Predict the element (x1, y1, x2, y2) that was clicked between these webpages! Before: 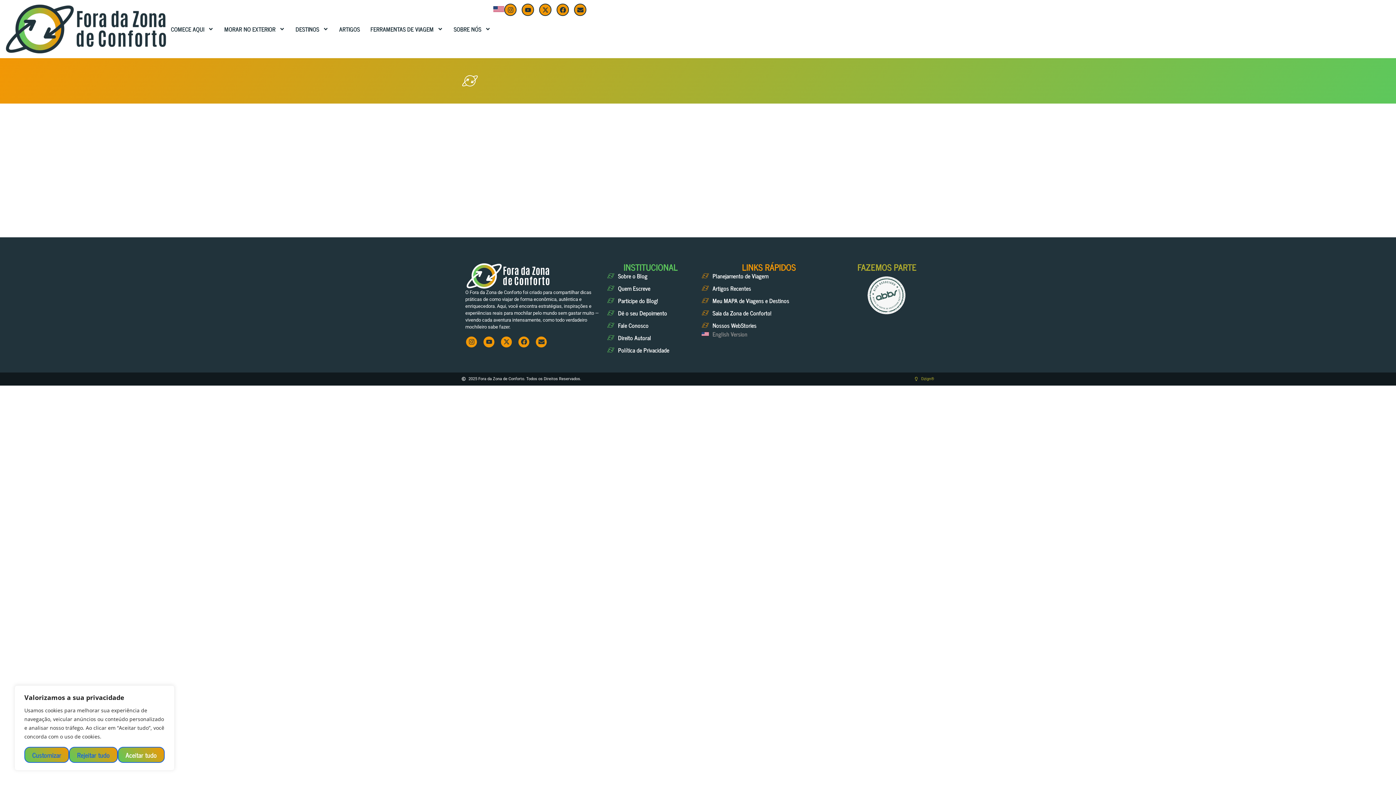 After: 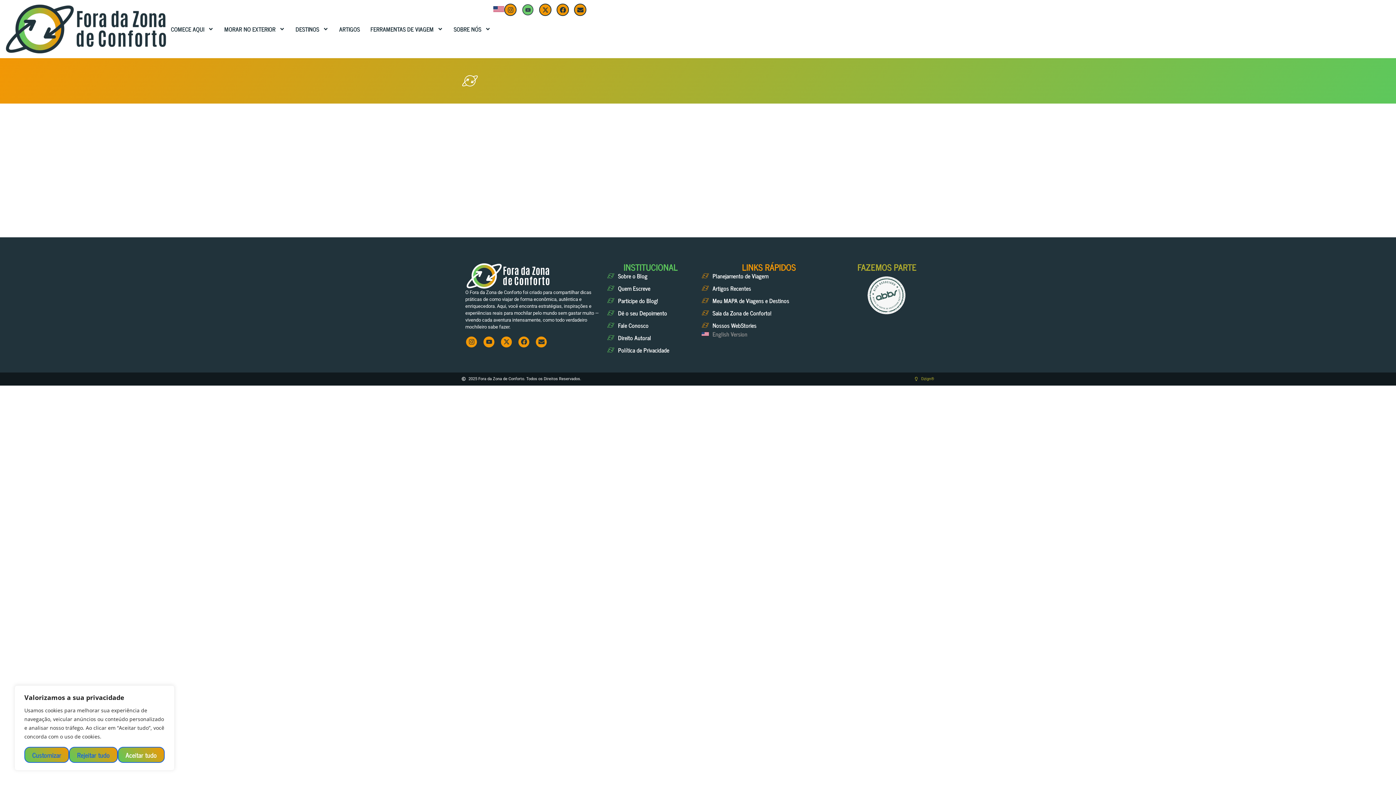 Action: bbox: (521, 3, 534, 16) label: Youtube